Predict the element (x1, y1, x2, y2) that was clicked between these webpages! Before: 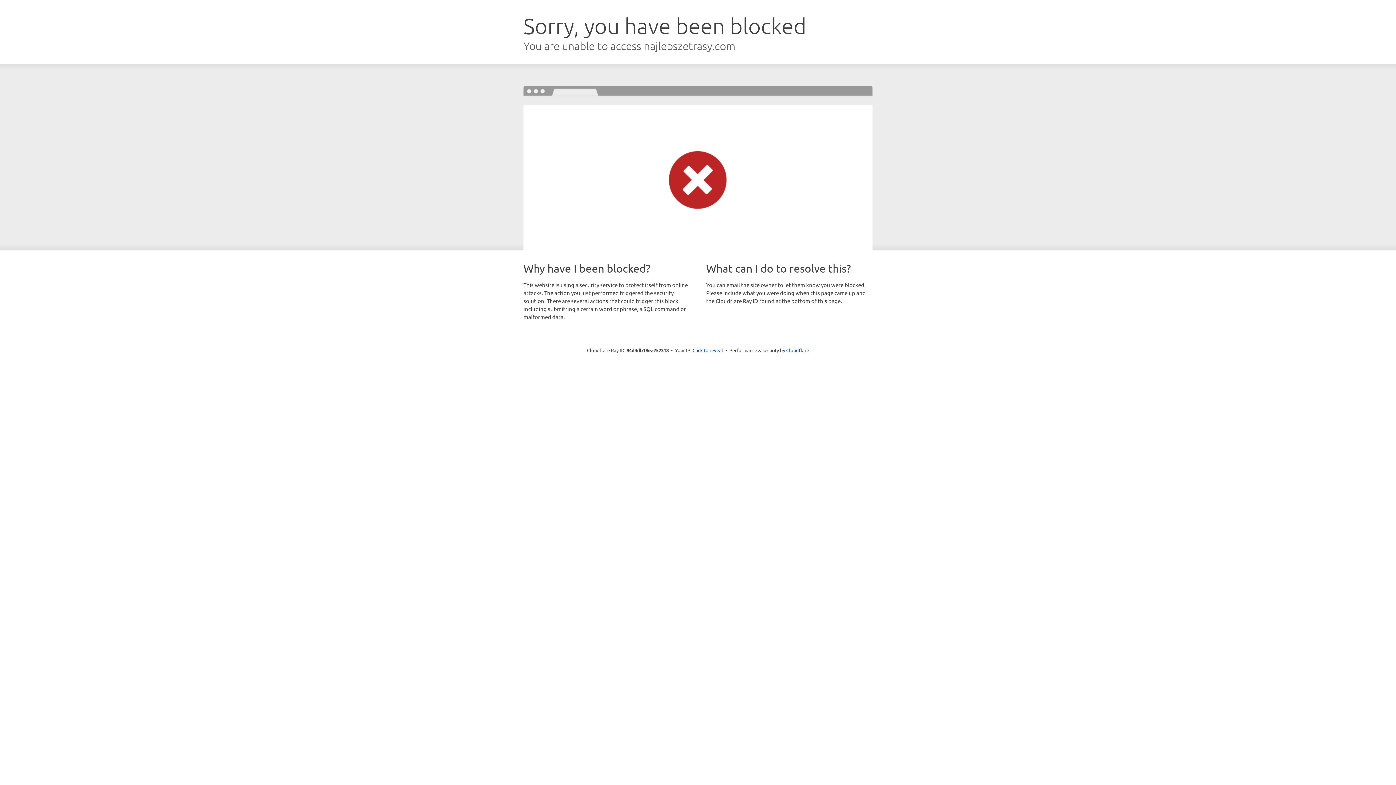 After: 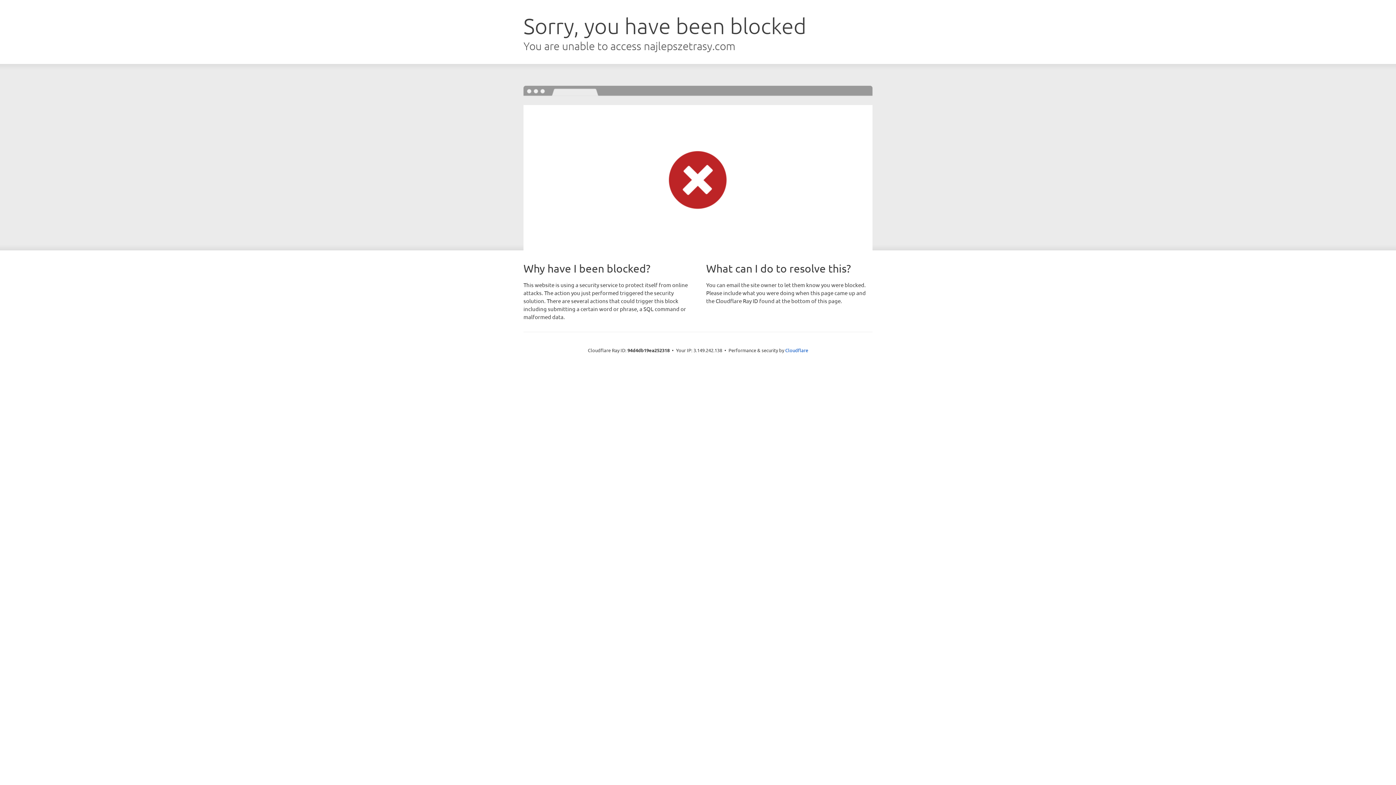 Action: label: Click to reveal bbox: (692, 346, 723, 353)